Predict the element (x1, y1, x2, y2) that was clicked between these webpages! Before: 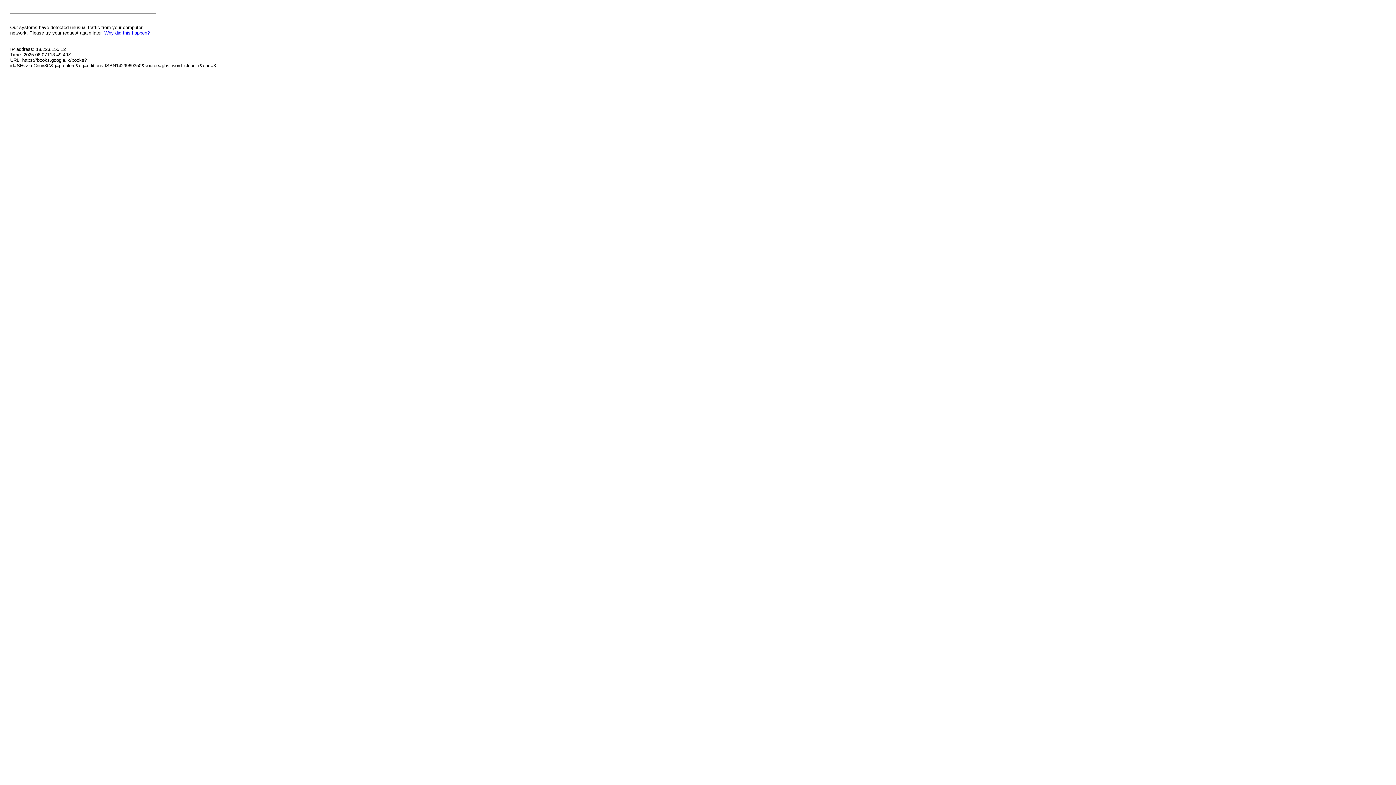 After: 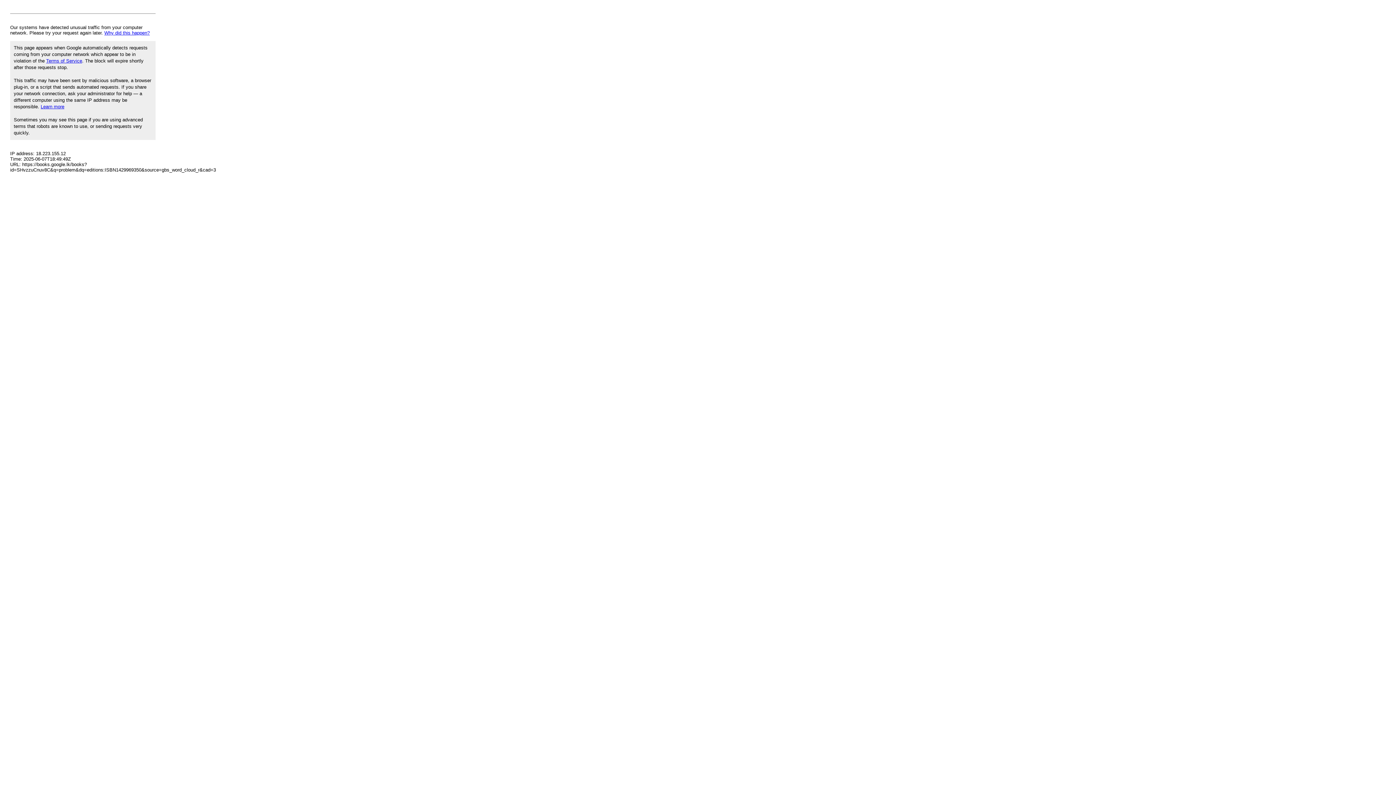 Action: label: Why did this happen? bbox: (104, 30, 149, 35)